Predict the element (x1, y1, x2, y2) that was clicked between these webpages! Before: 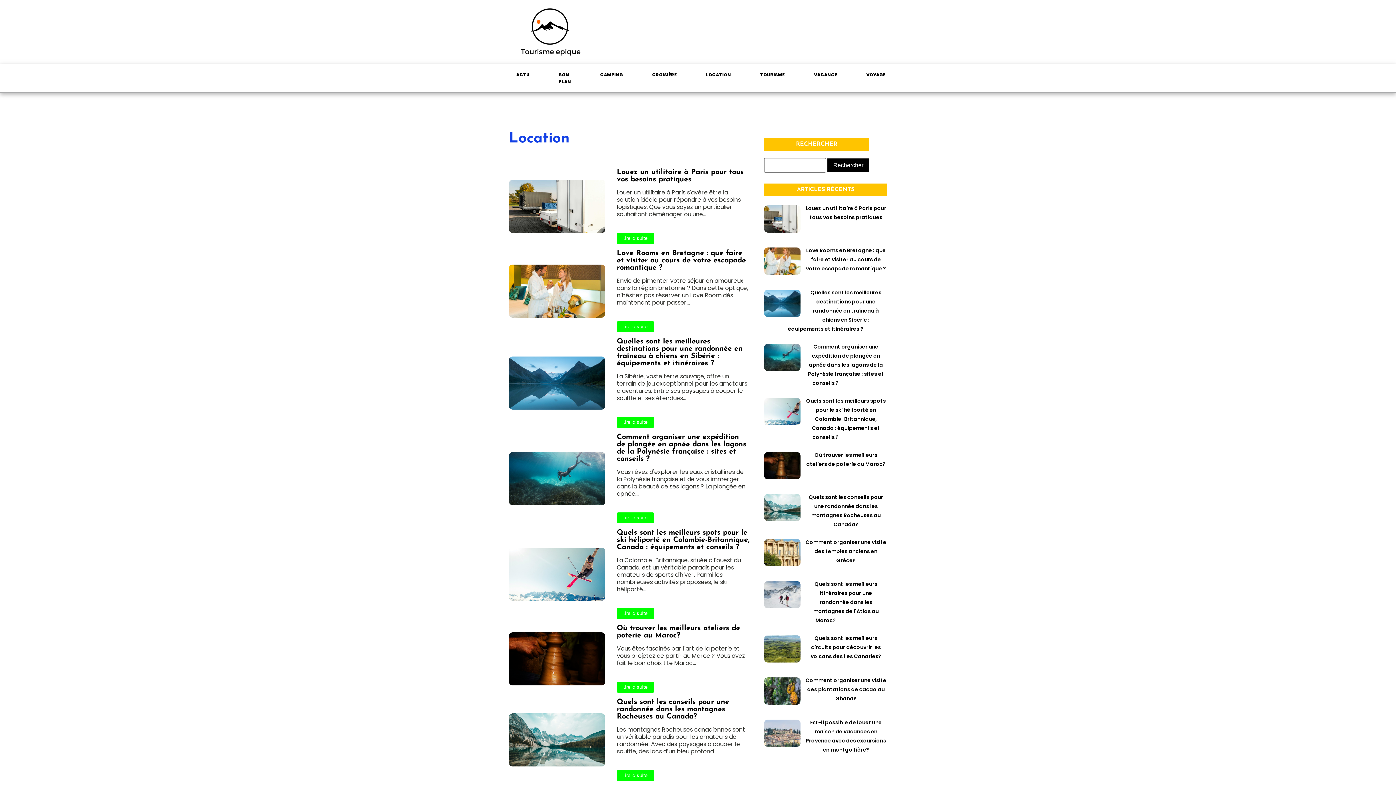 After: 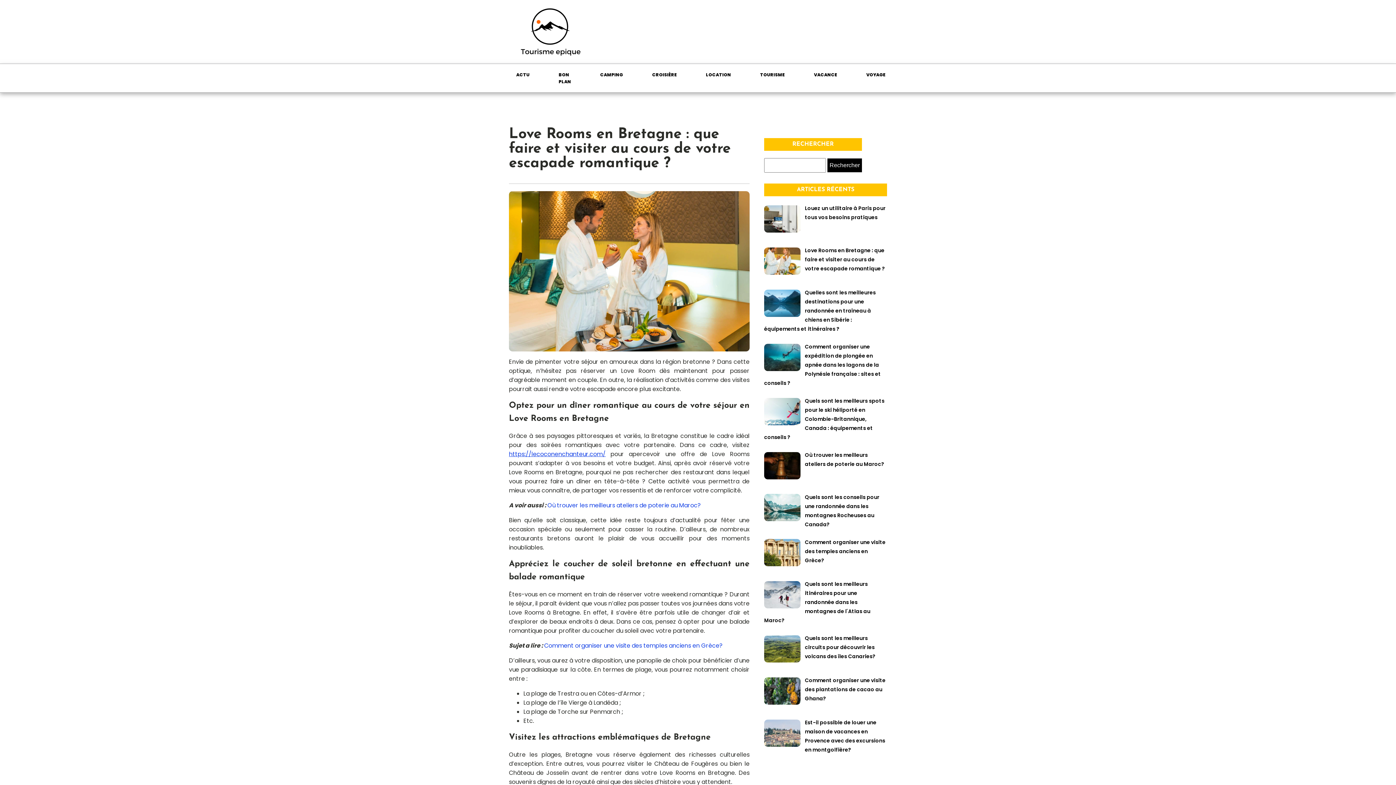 Action: label: Lire la suite bbox: (617, 321, 654, 332)